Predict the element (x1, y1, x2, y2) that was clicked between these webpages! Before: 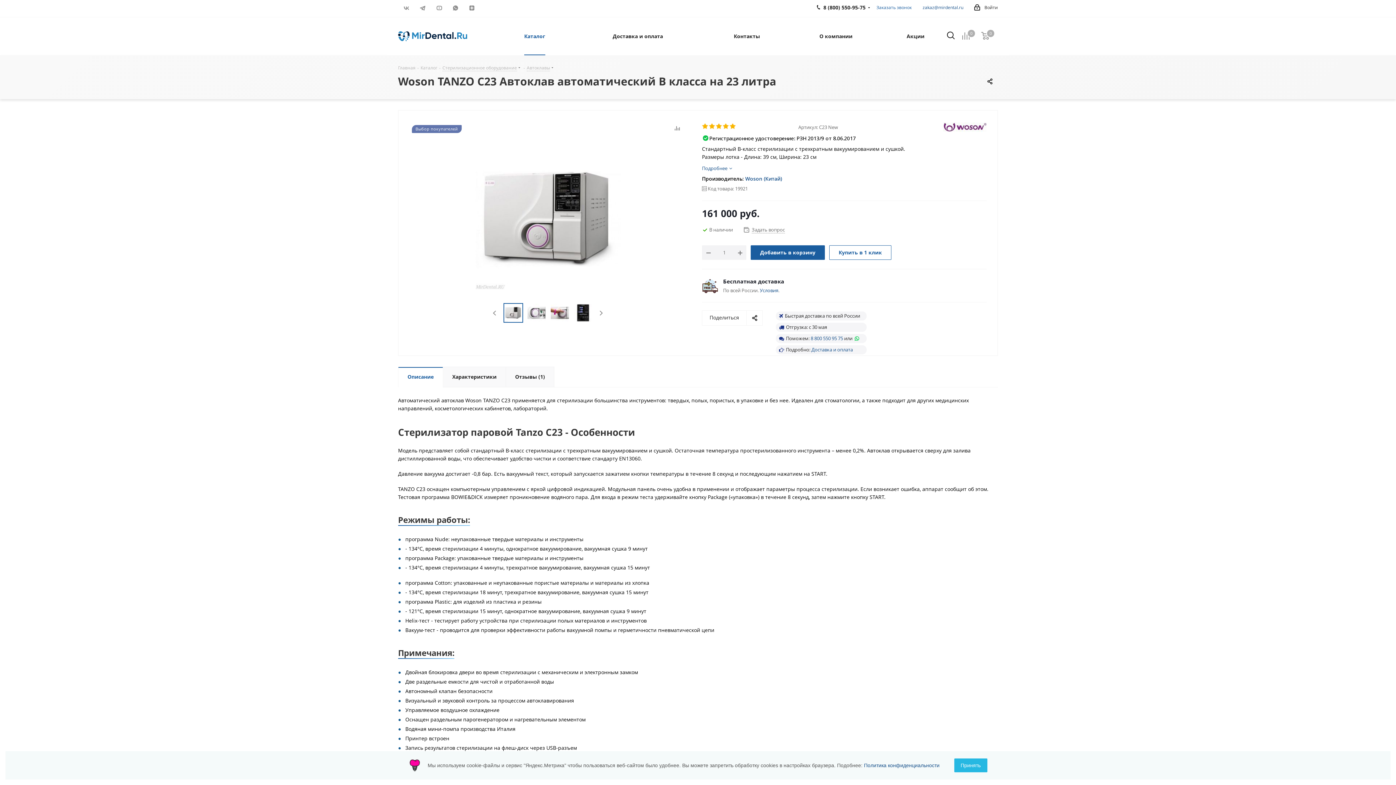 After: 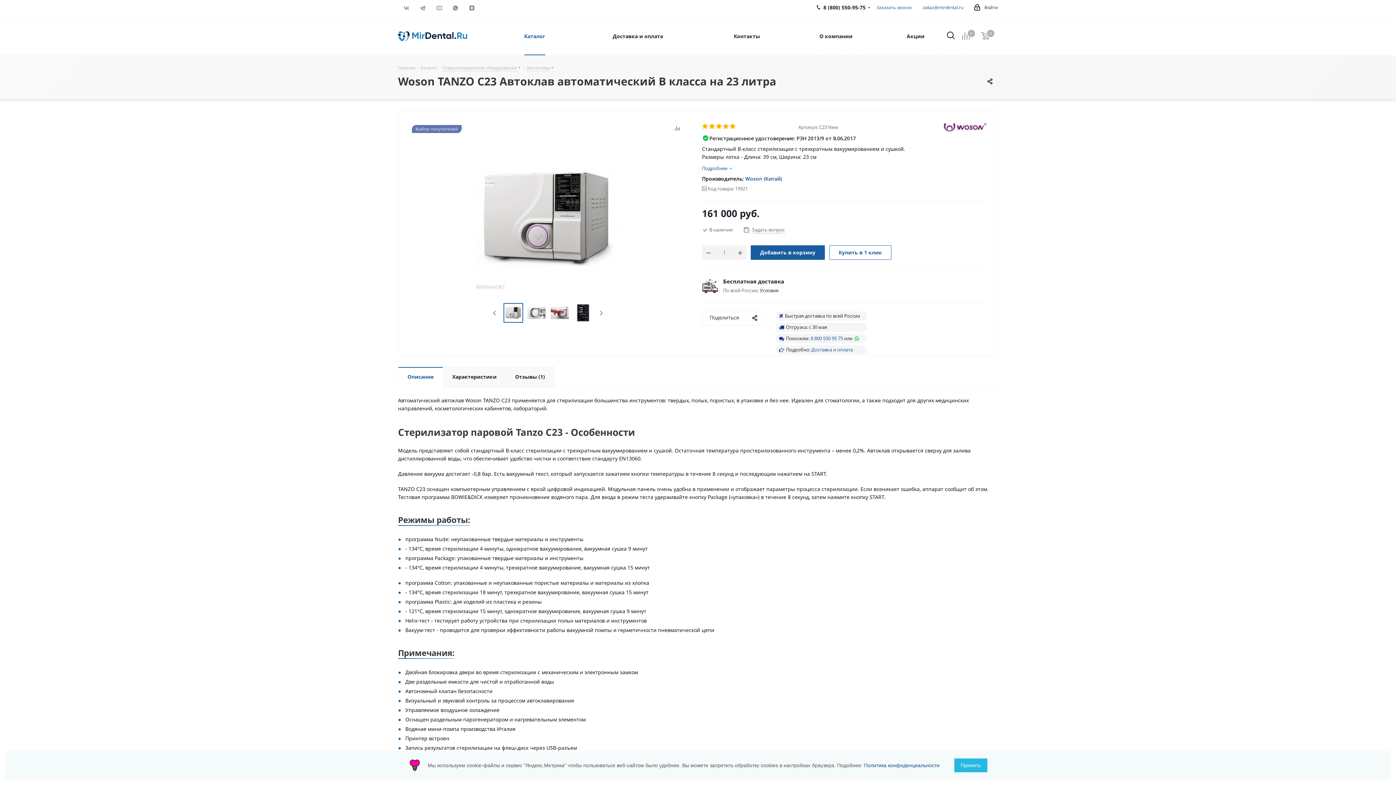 Action: label: Условия bbox: (760, 287, 778, 293)